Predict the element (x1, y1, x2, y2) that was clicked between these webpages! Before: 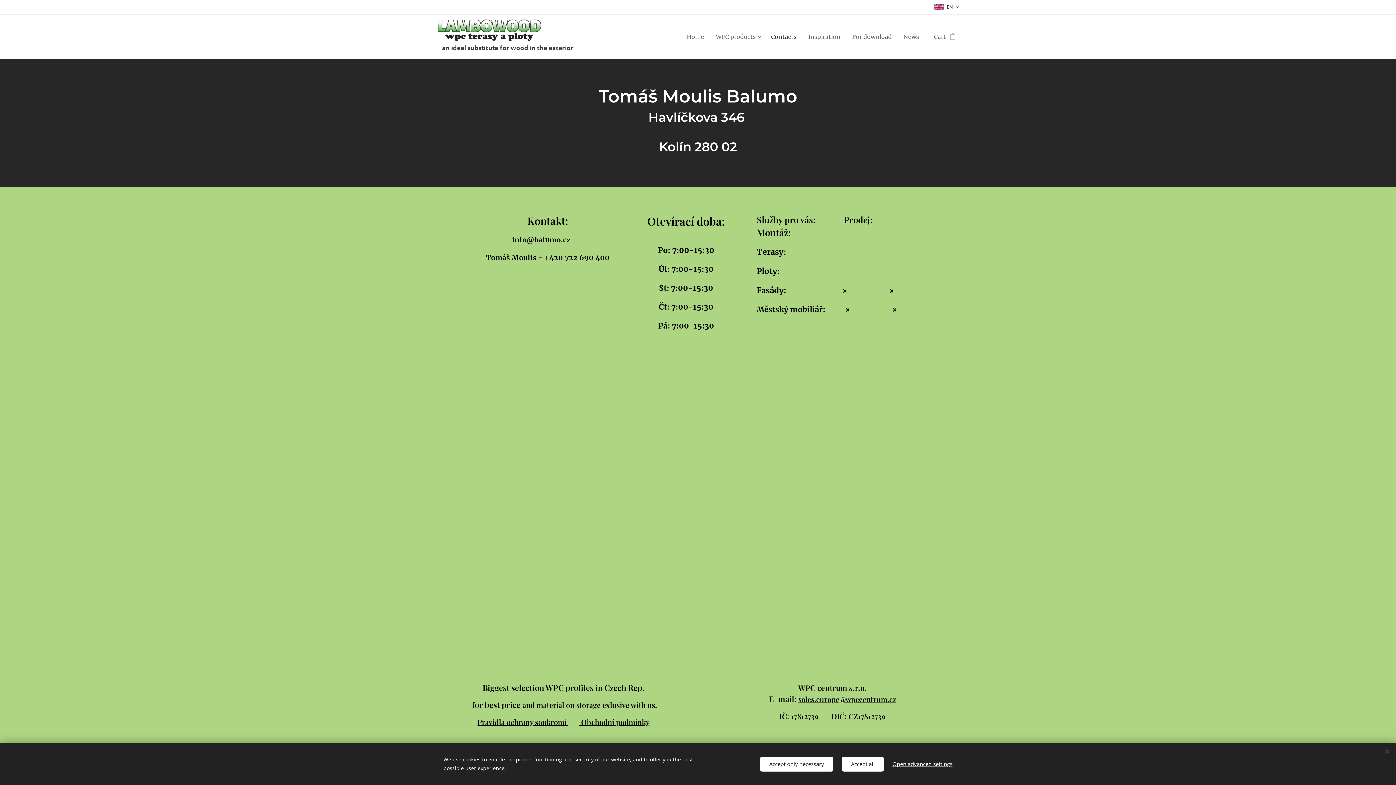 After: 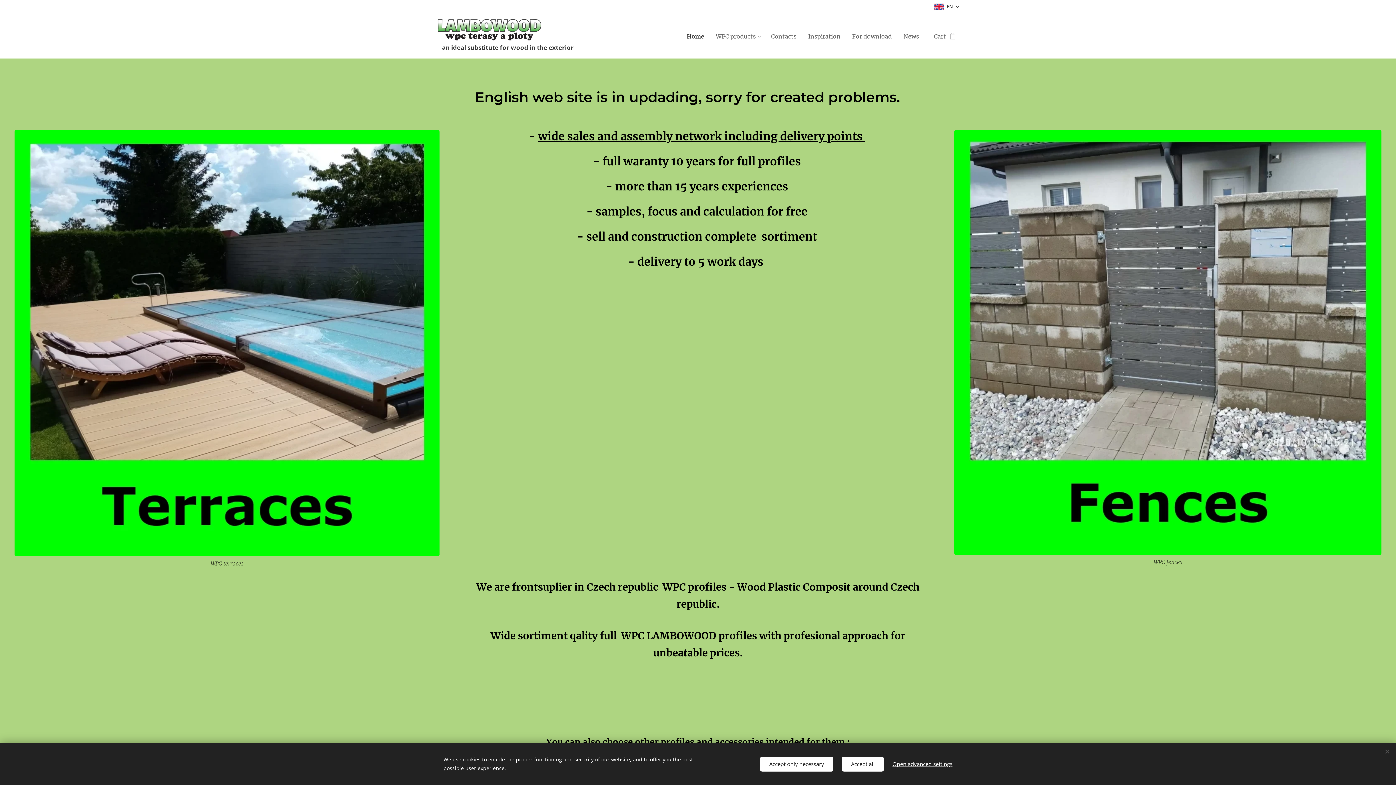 Action: label: Home bbox: (685, 27, 710, 45)